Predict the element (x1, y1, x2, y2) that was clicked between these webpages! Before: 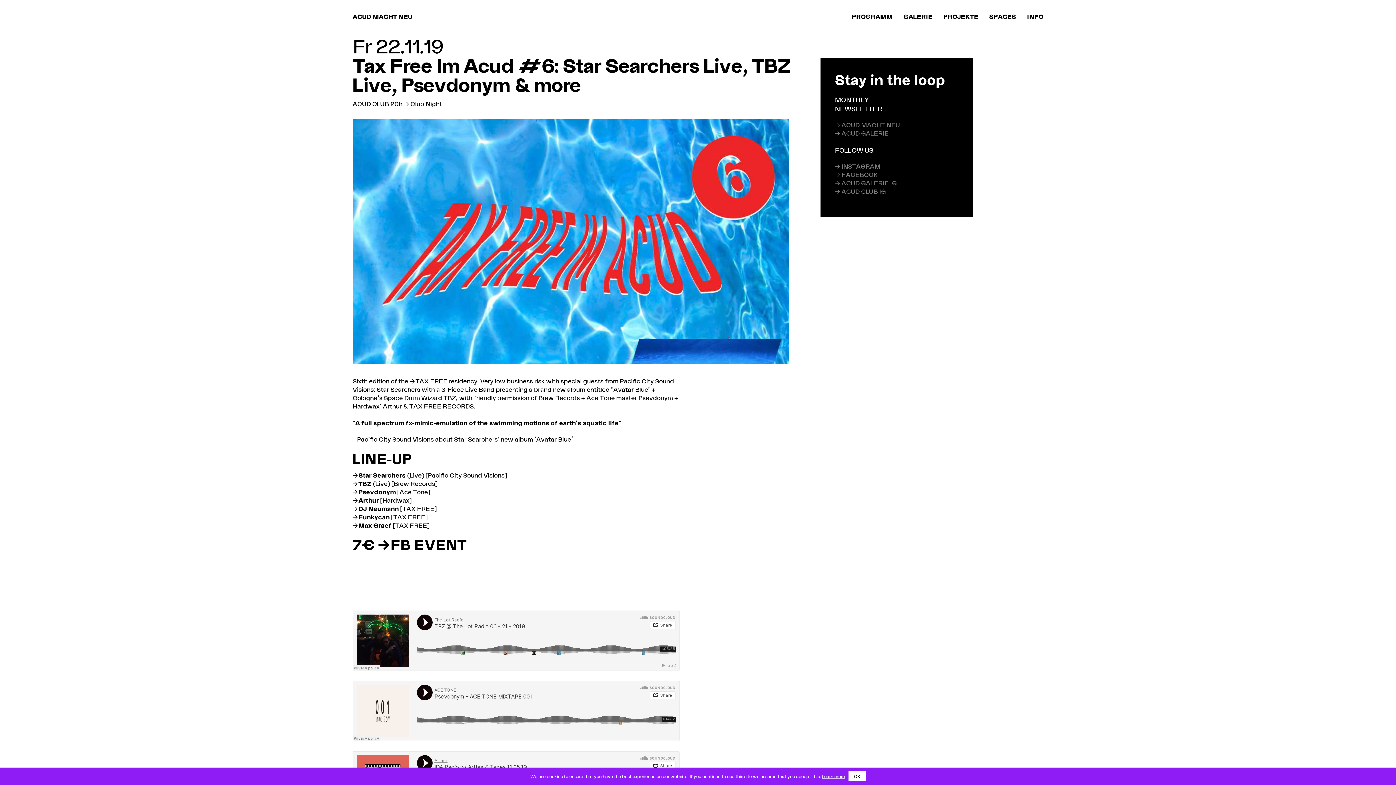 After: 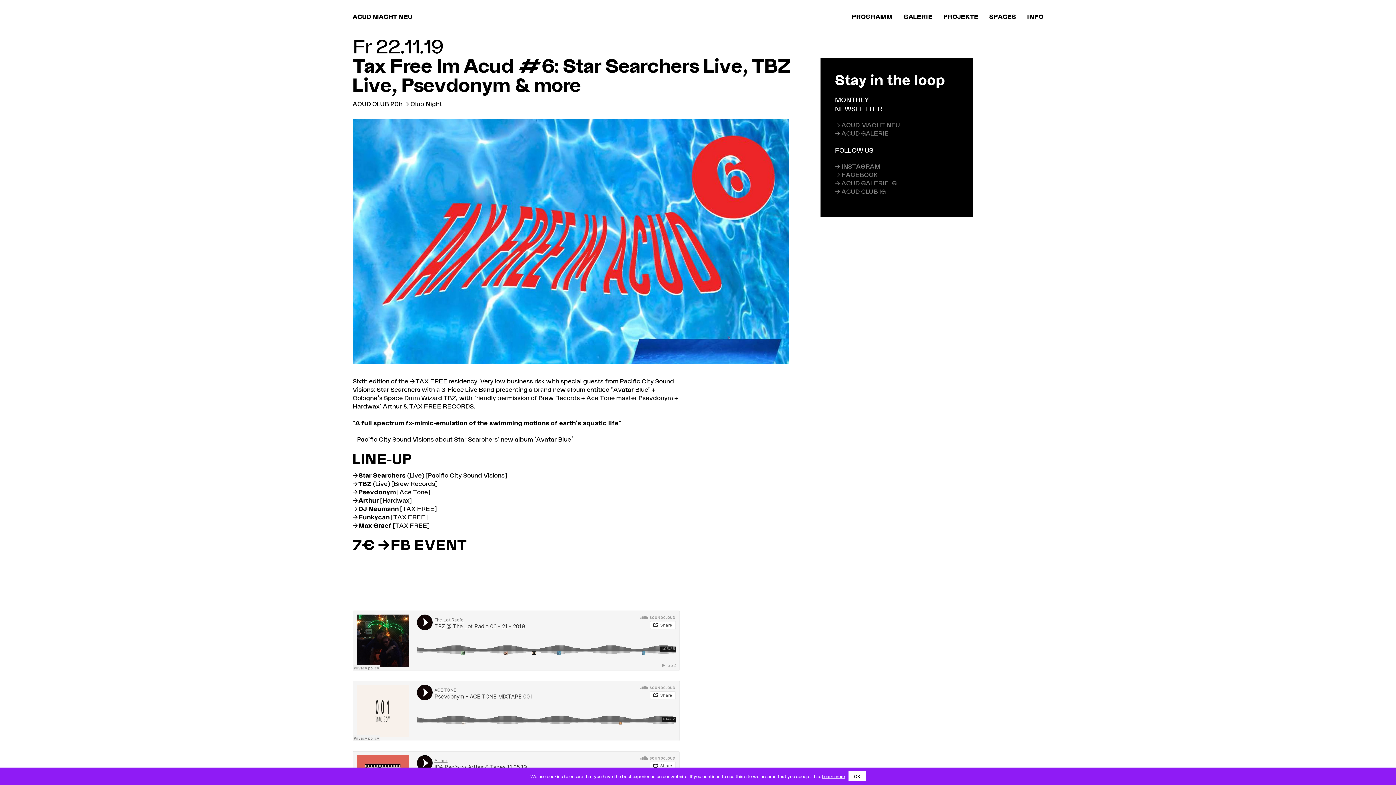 Action: label: → ACUD MACHT NEU bbox: (835, 121, 900, 128)